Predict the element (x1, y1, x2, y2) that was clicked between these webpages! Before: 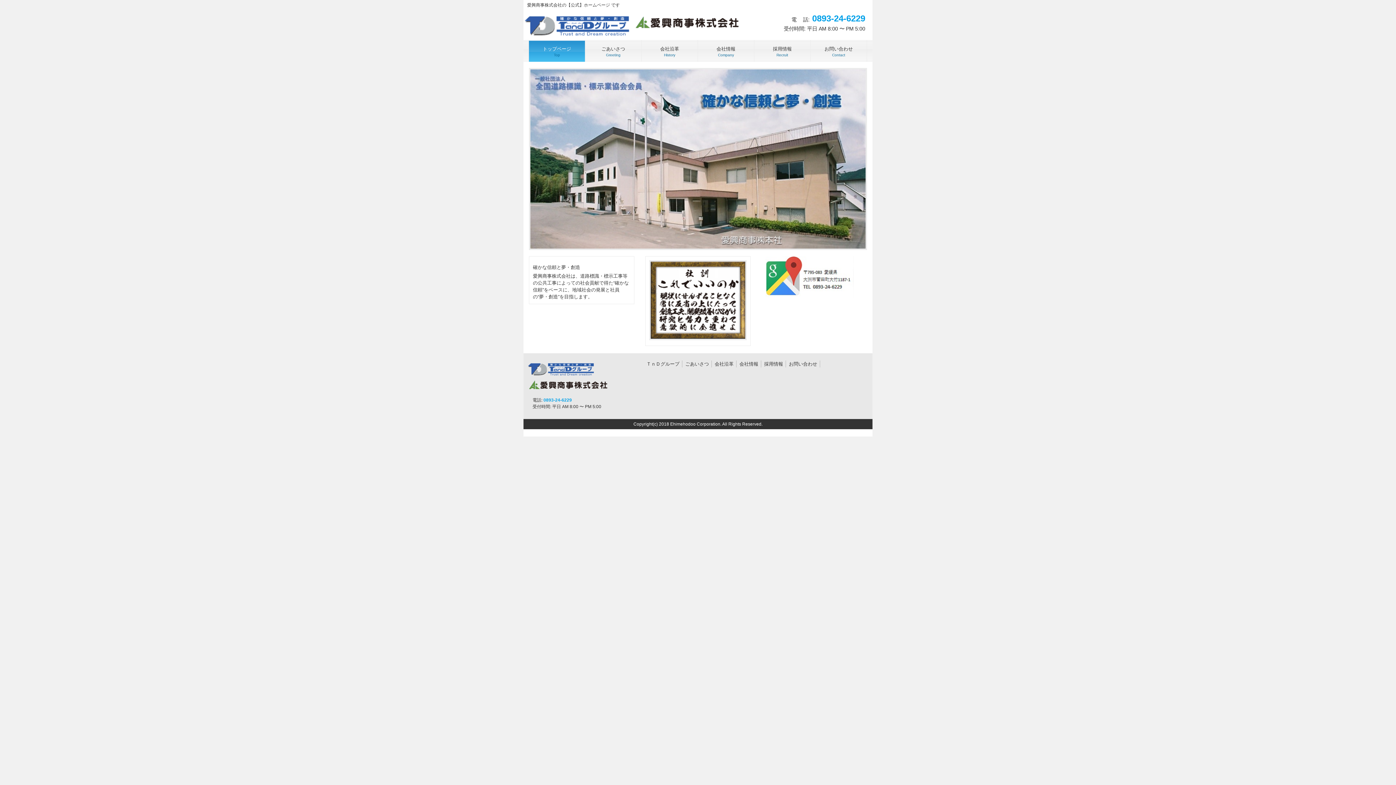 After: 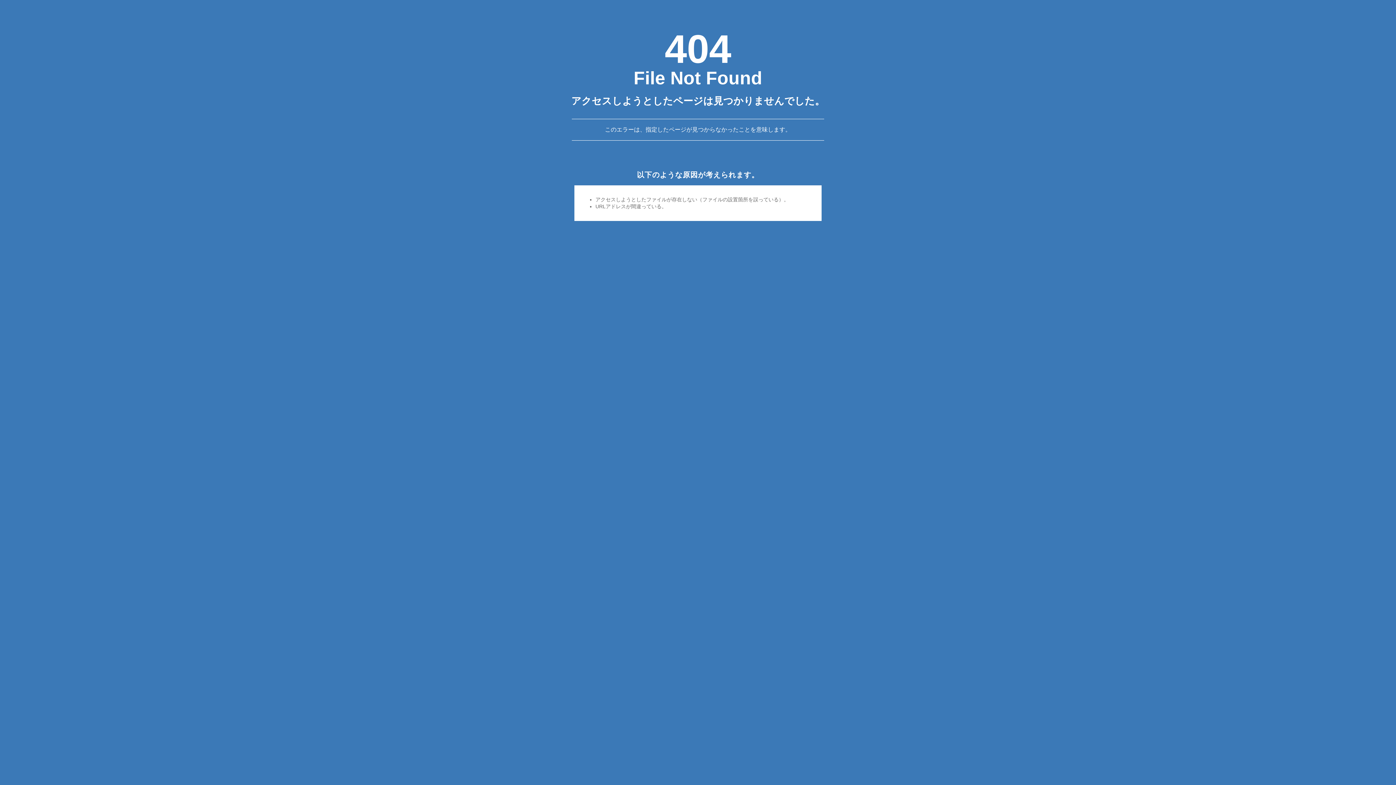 Action: bbox: (641, 40, 697, 61) label: 会社沿革
History